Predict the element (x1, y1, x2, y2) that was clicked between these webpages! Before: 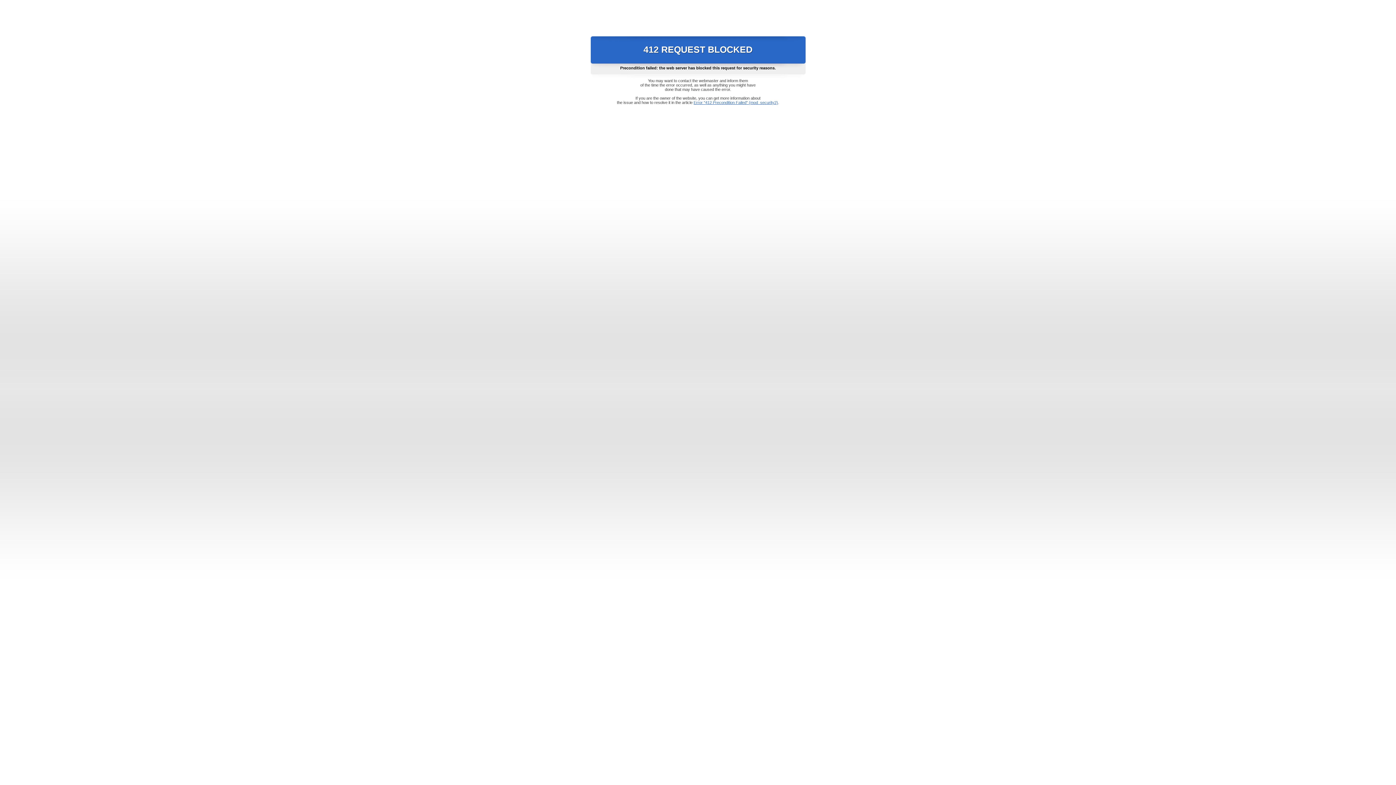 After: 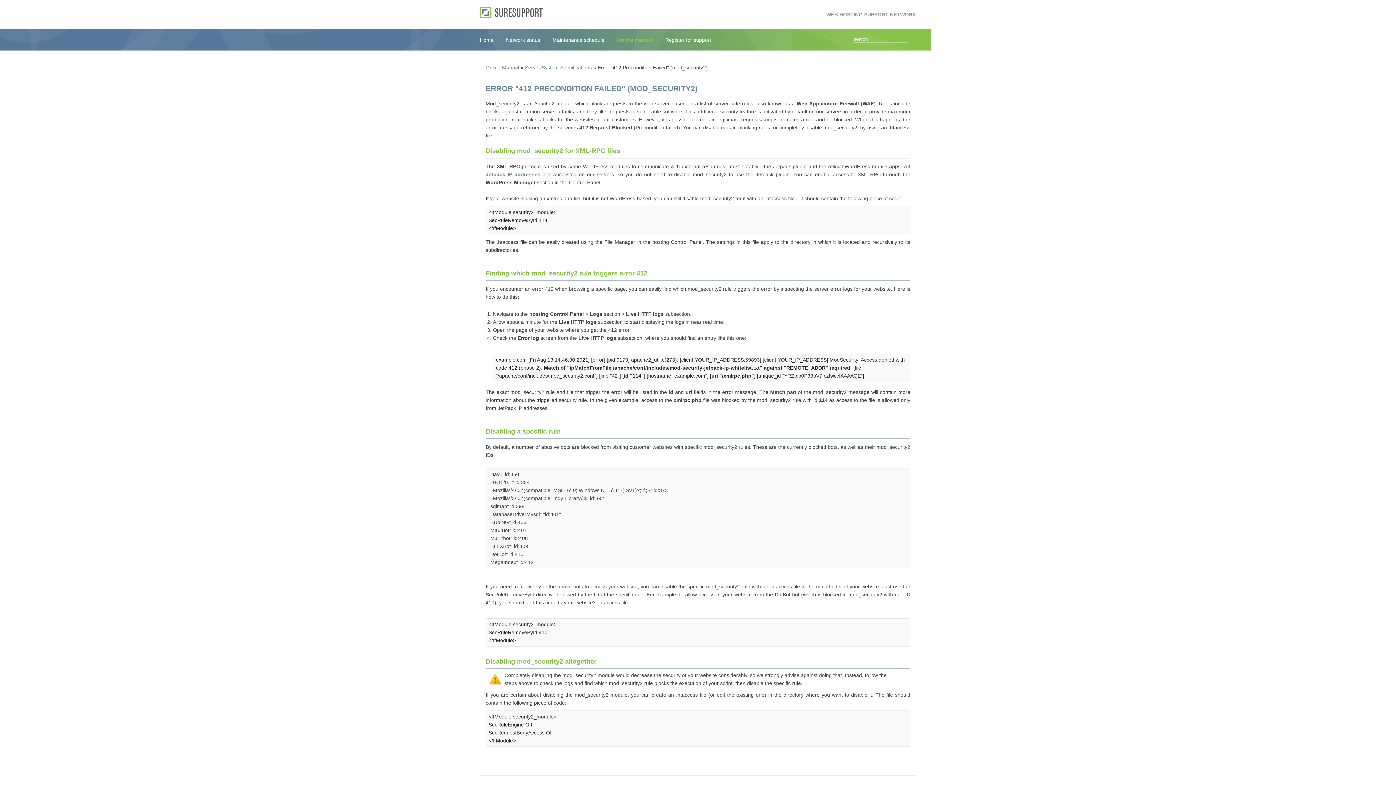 Action: bbox: (693, 100, 778, 104) label: Error "412 Precondition Failed" (mod_security2)